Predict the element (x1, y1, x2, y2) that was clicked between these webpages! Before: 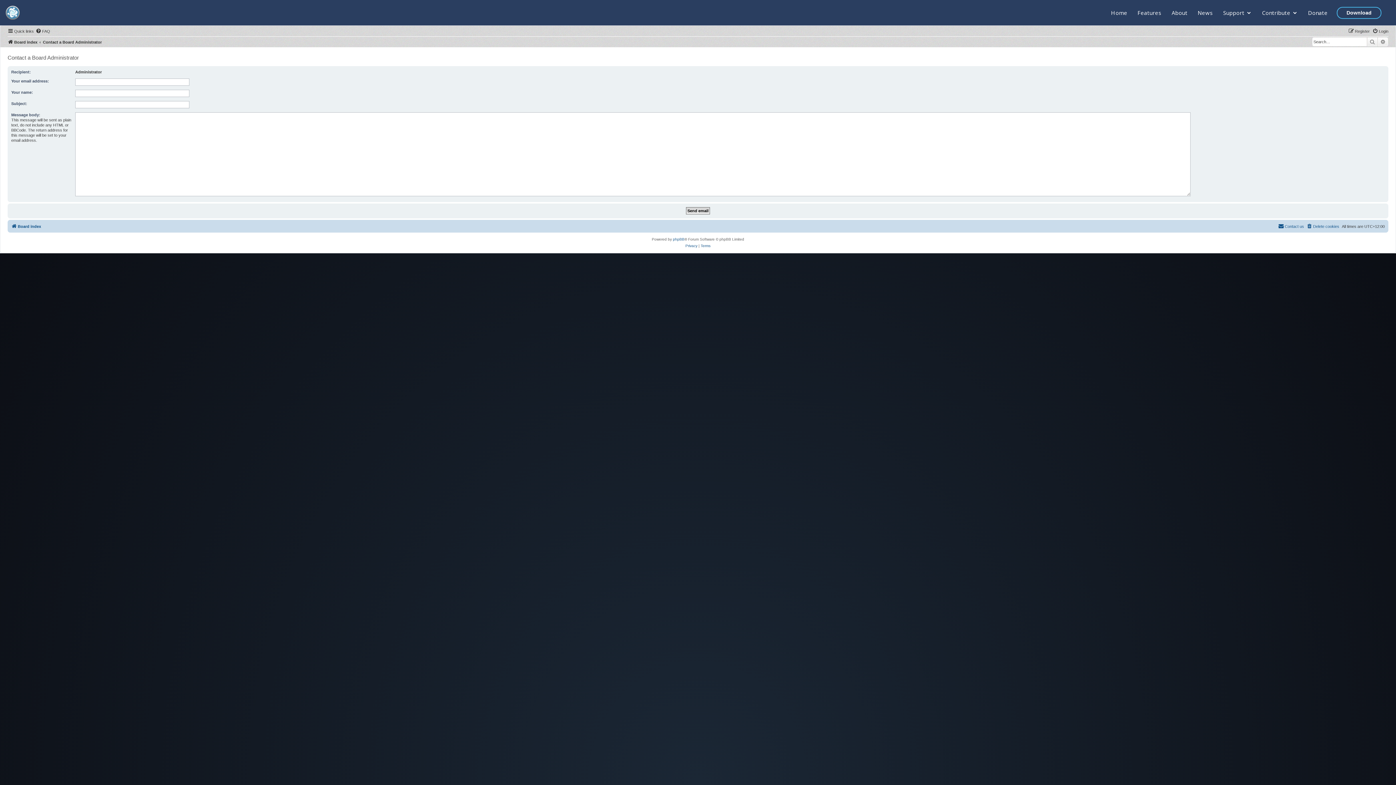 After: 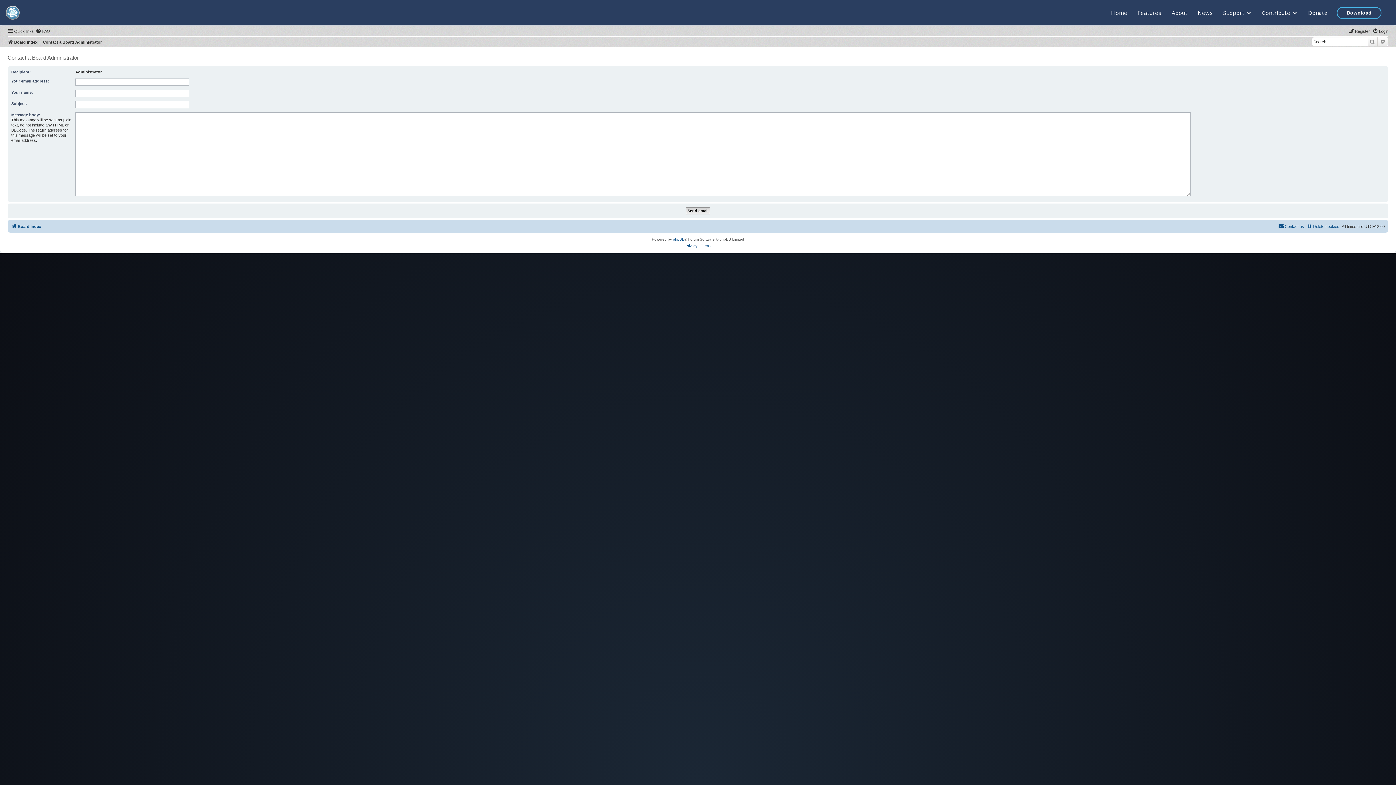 Action: bbox: (1278, 222, 1304, 230) label: Contact us